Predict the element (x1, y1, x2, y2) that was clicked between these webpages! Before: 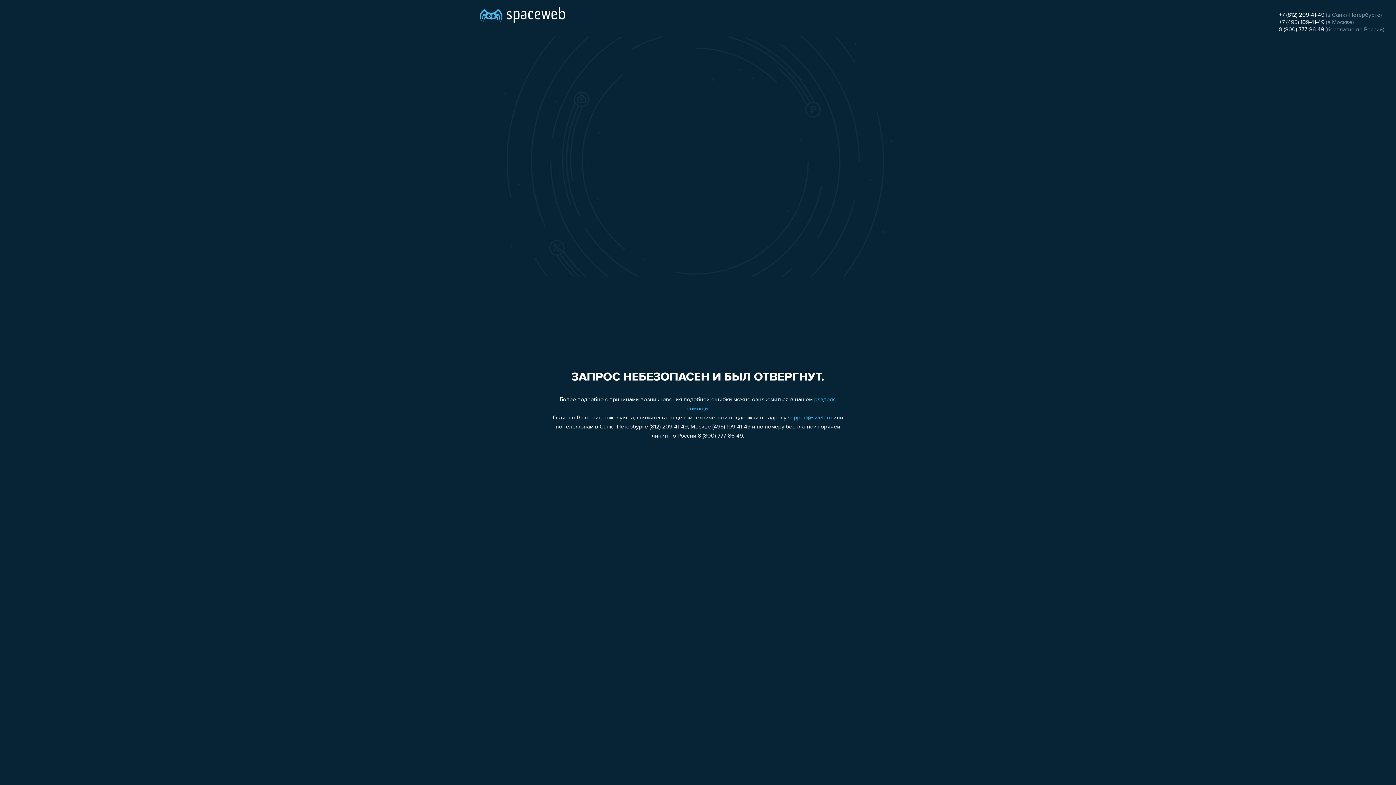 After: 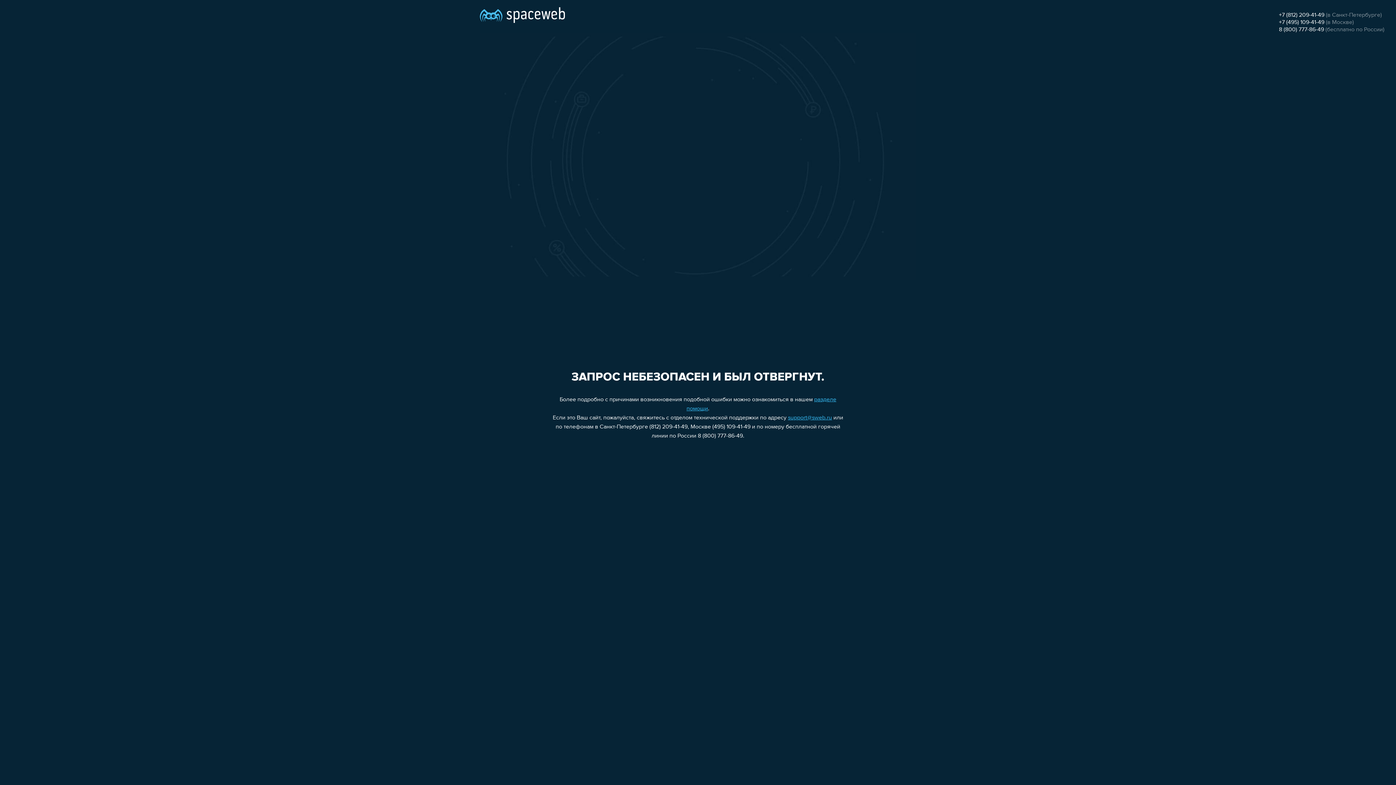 Action: bbox: (1279, 26, 1324, 32) label: 8 (800) 777-86-49